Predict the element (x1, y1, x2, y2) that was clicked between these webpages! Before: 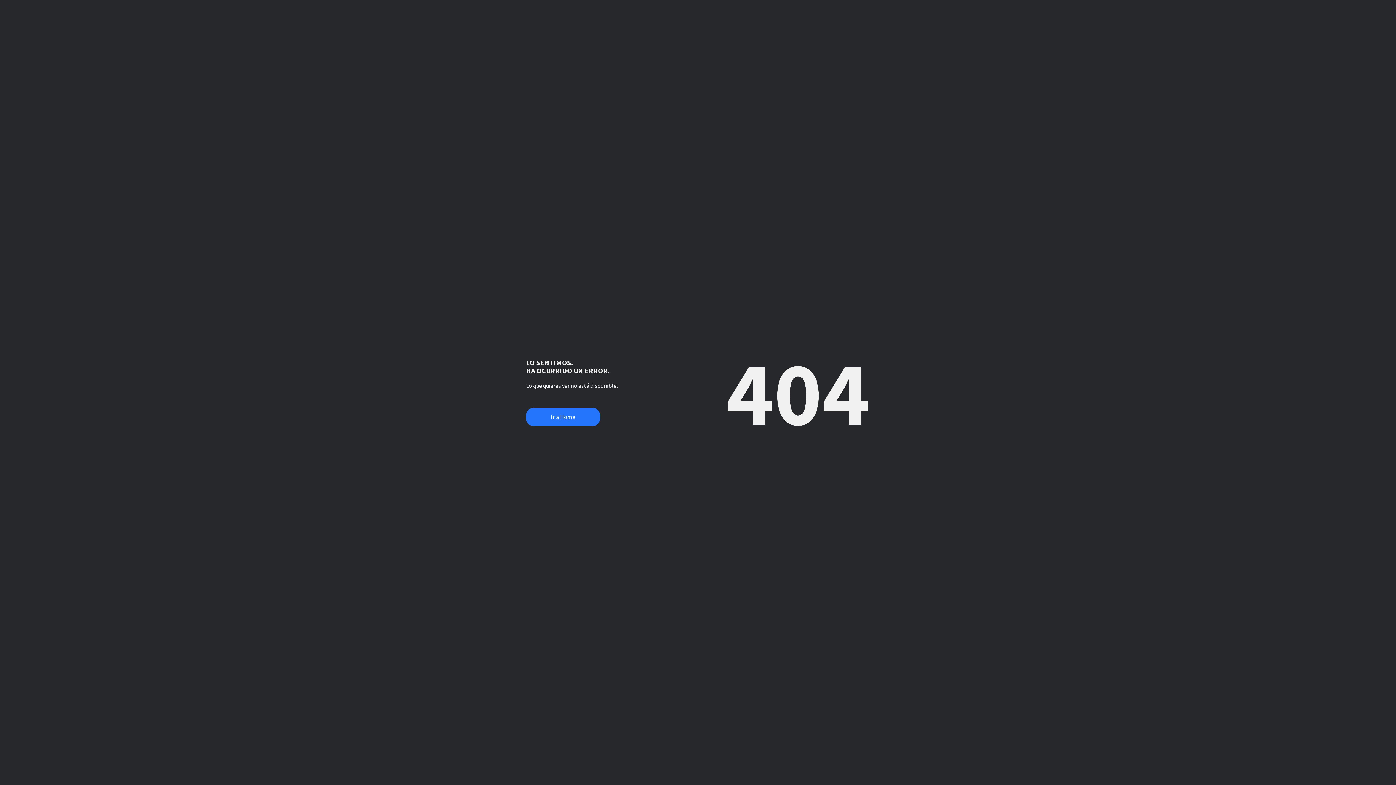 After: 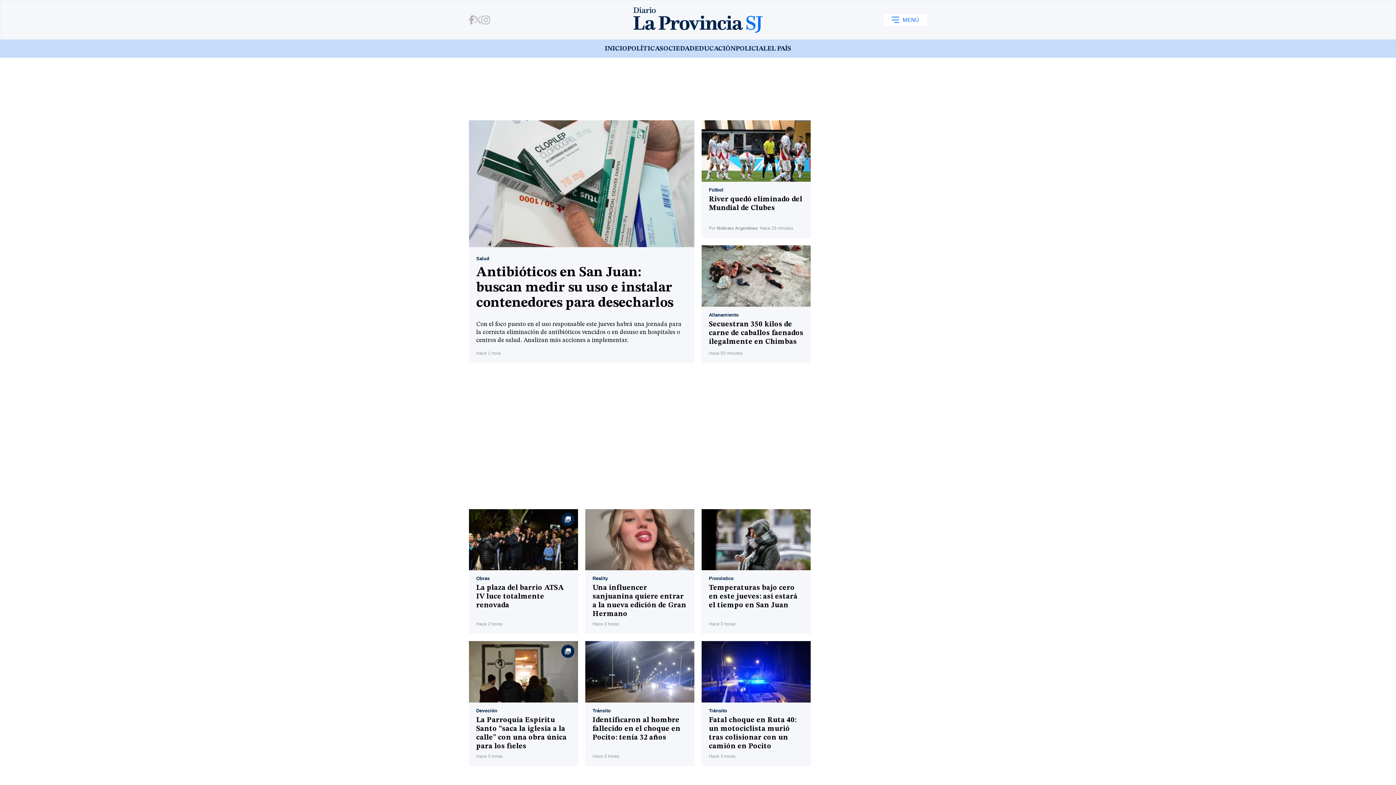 Action: label: Ir a Home bbox: (526, 408, 600, 426)